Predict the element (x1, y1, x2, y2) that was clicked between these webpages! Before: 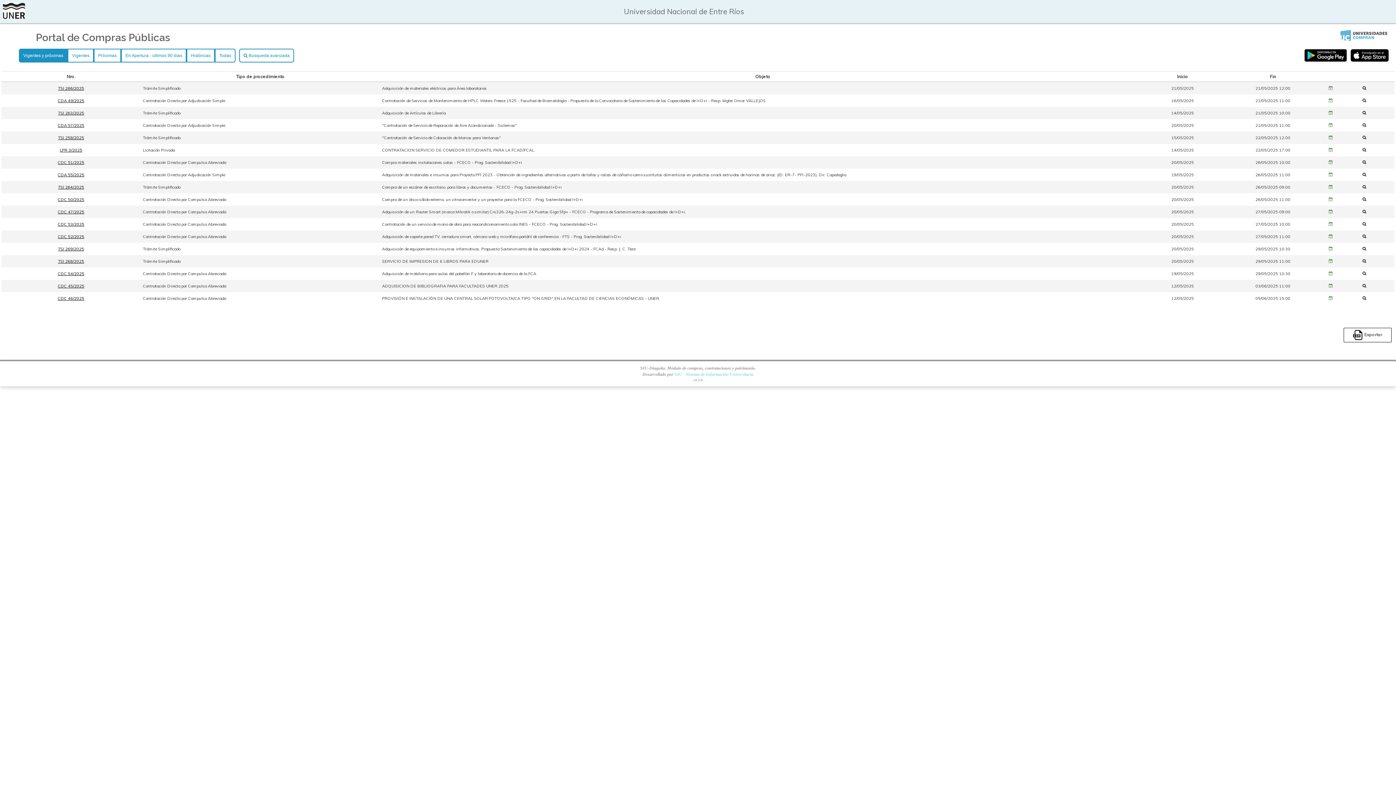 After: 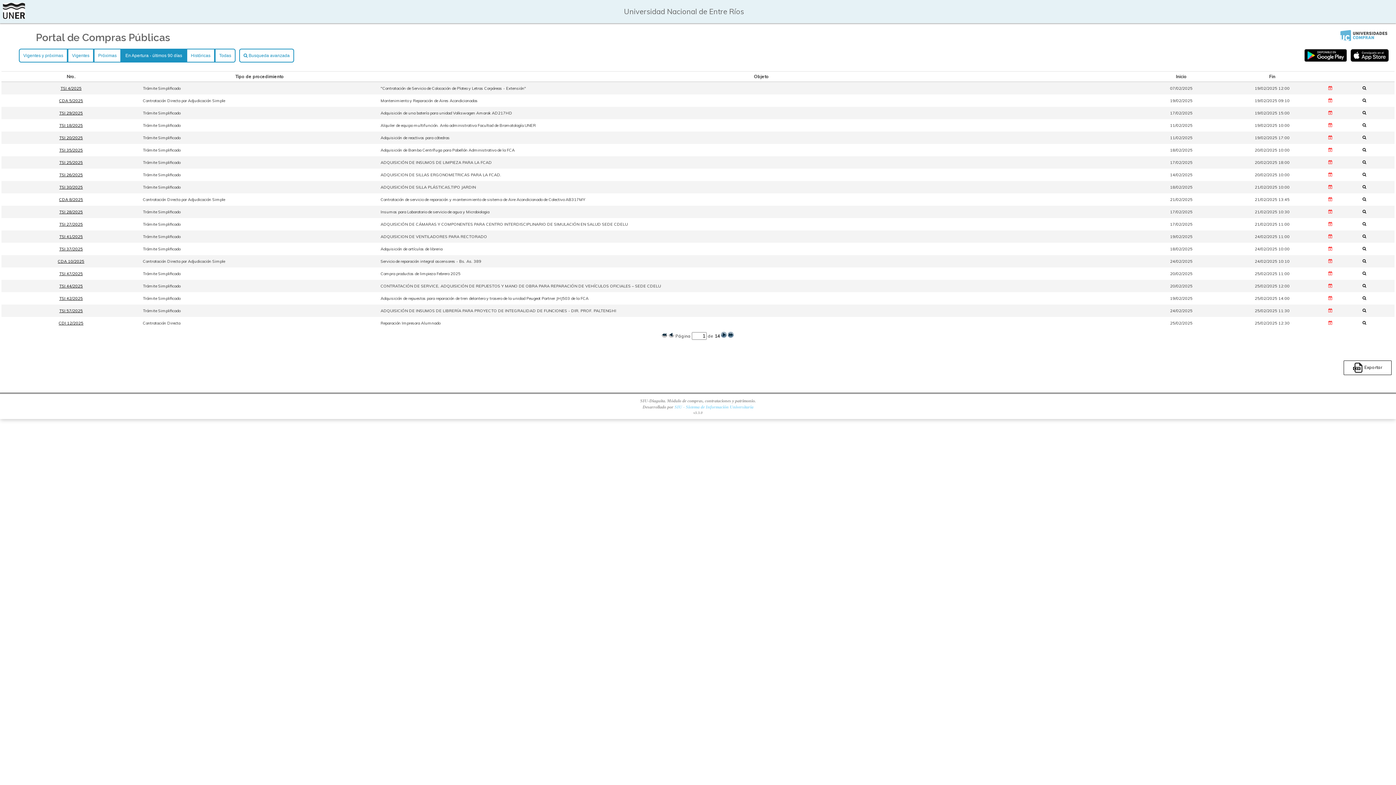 Action: bbox: (121, 48, 186, 62) label: En Apertura - últimos 90 días